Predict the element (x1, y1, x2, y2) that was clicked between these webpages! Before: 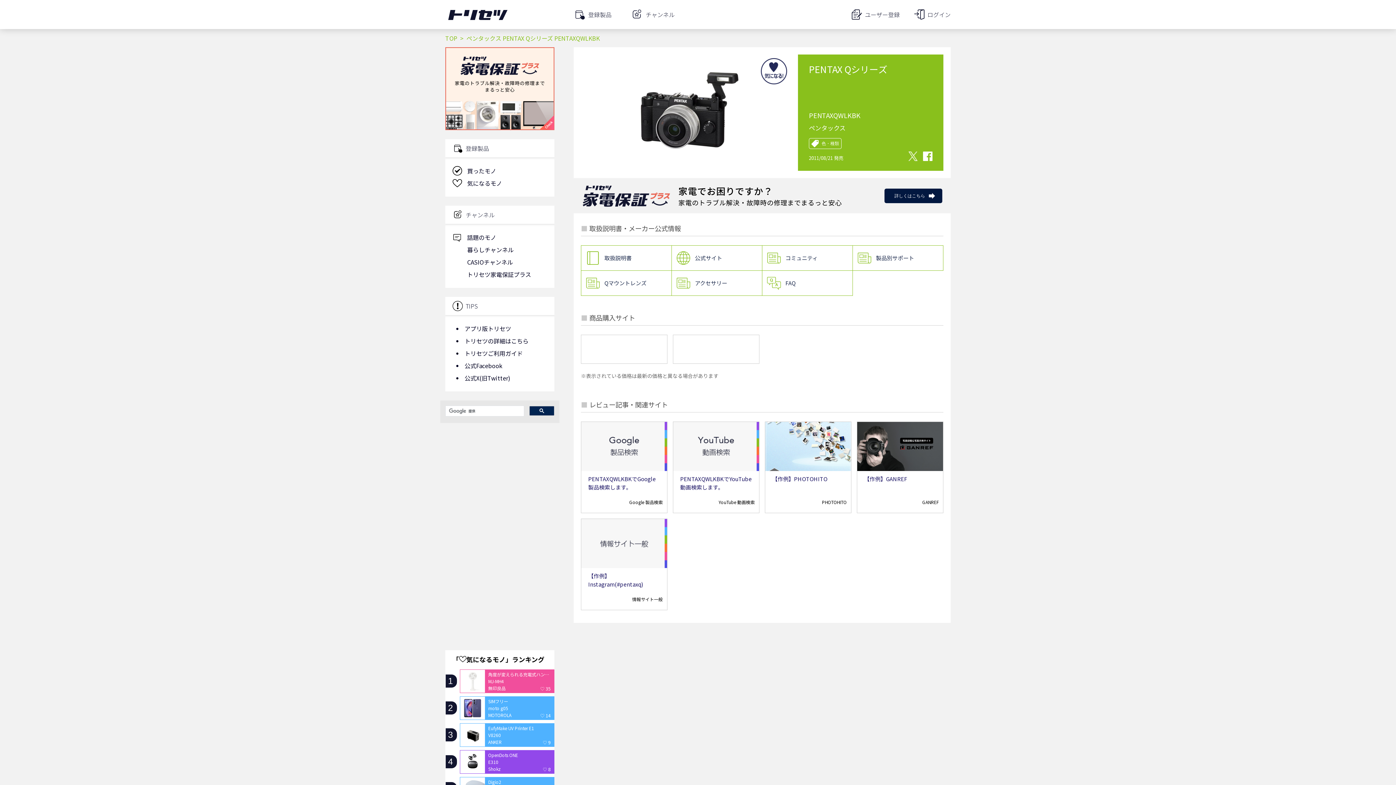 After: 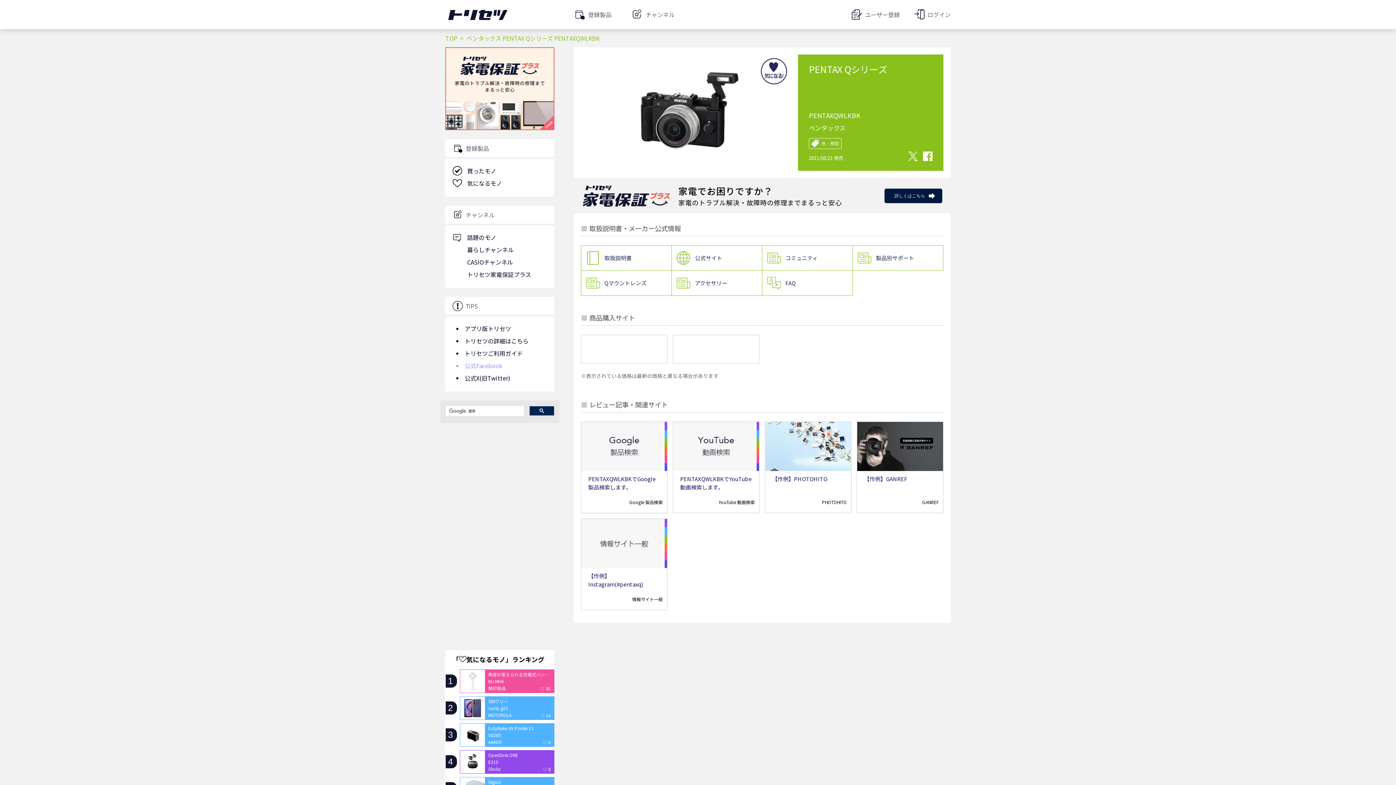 Action: bbox: (464, 361, 502, 370) label: 公式Facebook